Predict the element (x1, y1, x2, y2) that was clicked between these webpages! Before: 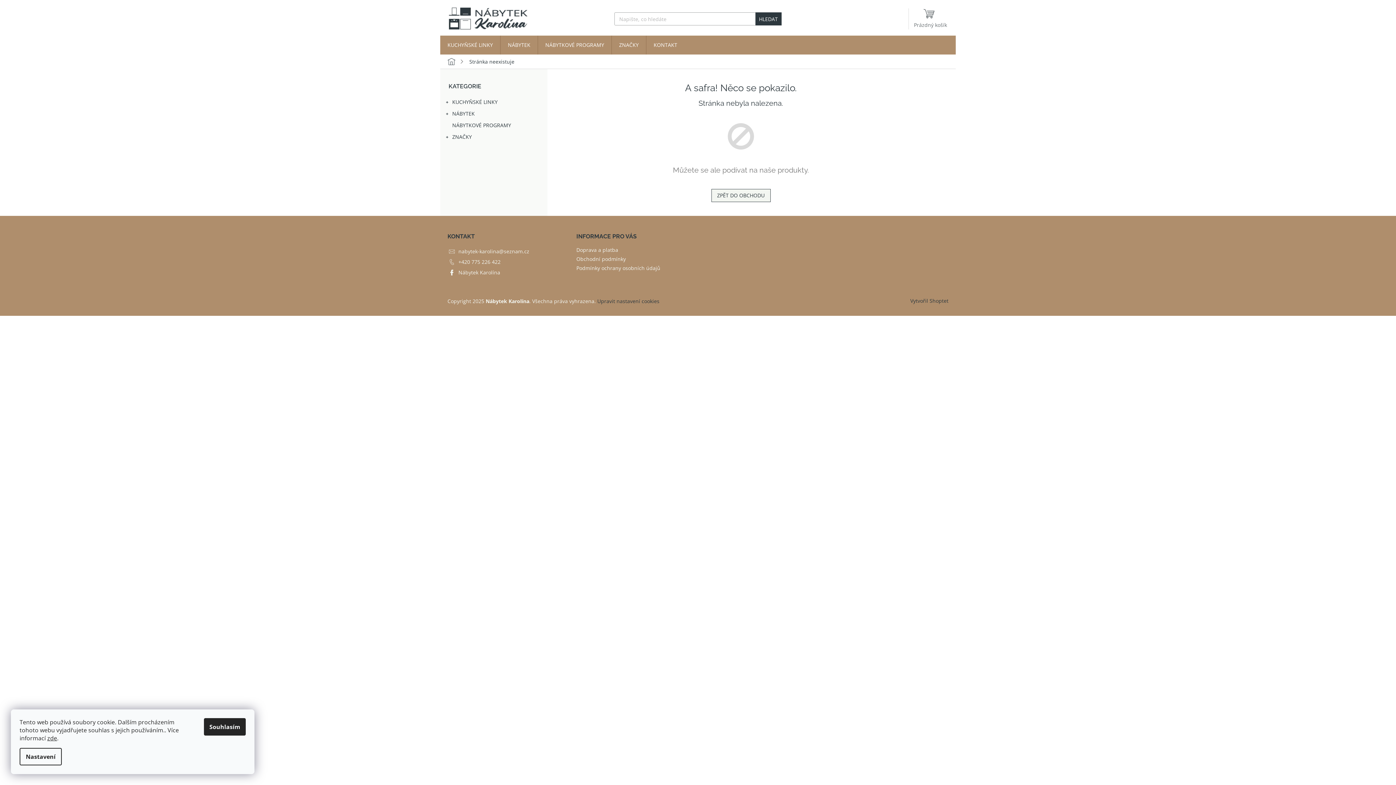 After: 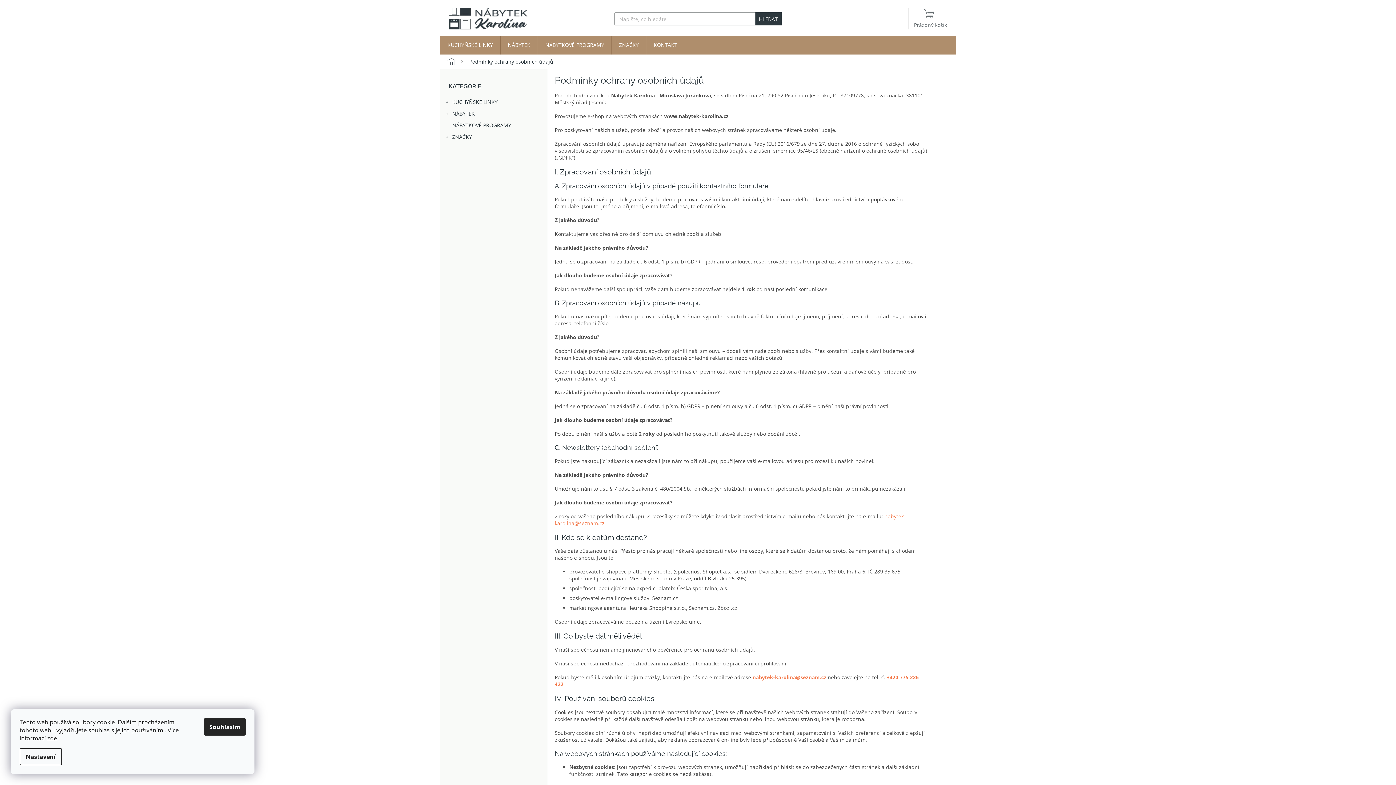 Action: bbox: (576, 264, 660, 271) label: Podmínky ochrany osobních údajů